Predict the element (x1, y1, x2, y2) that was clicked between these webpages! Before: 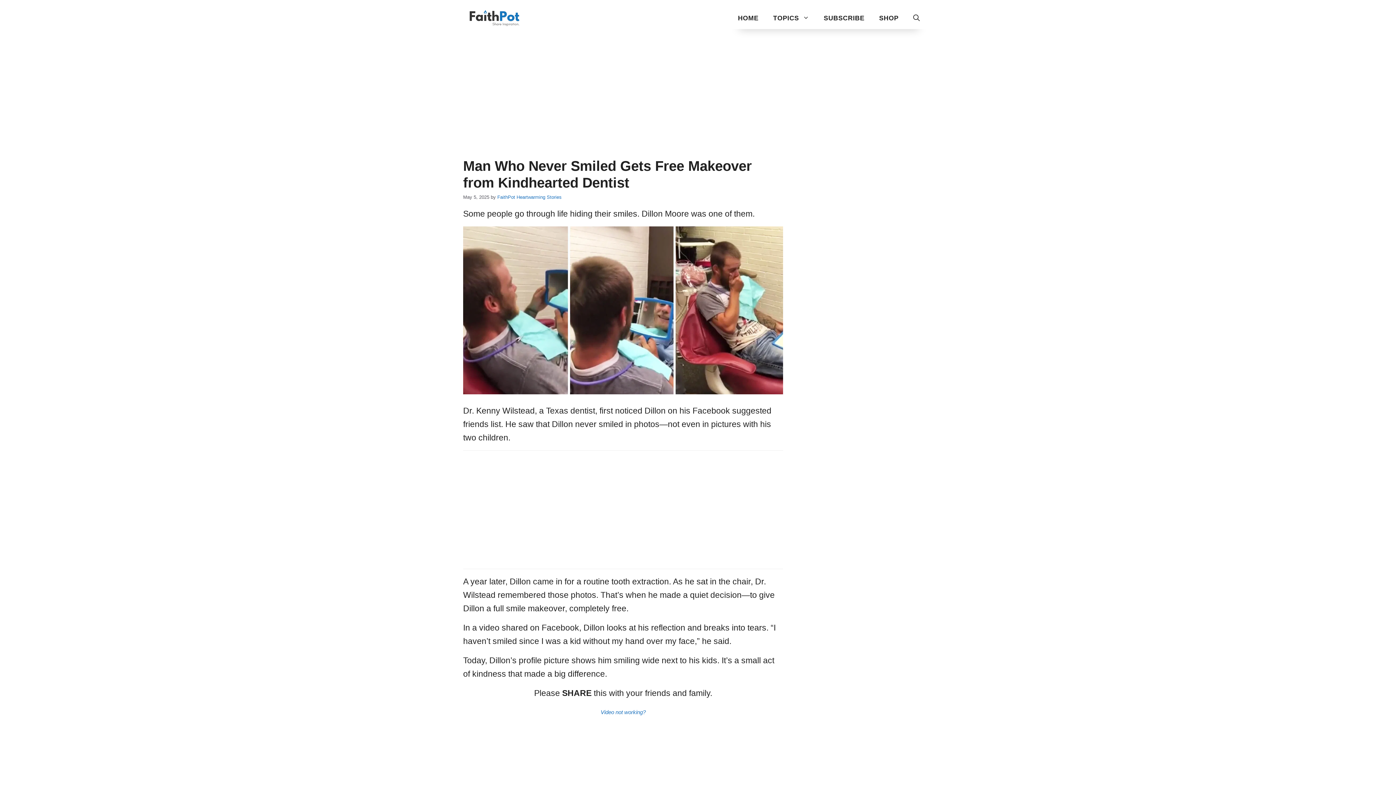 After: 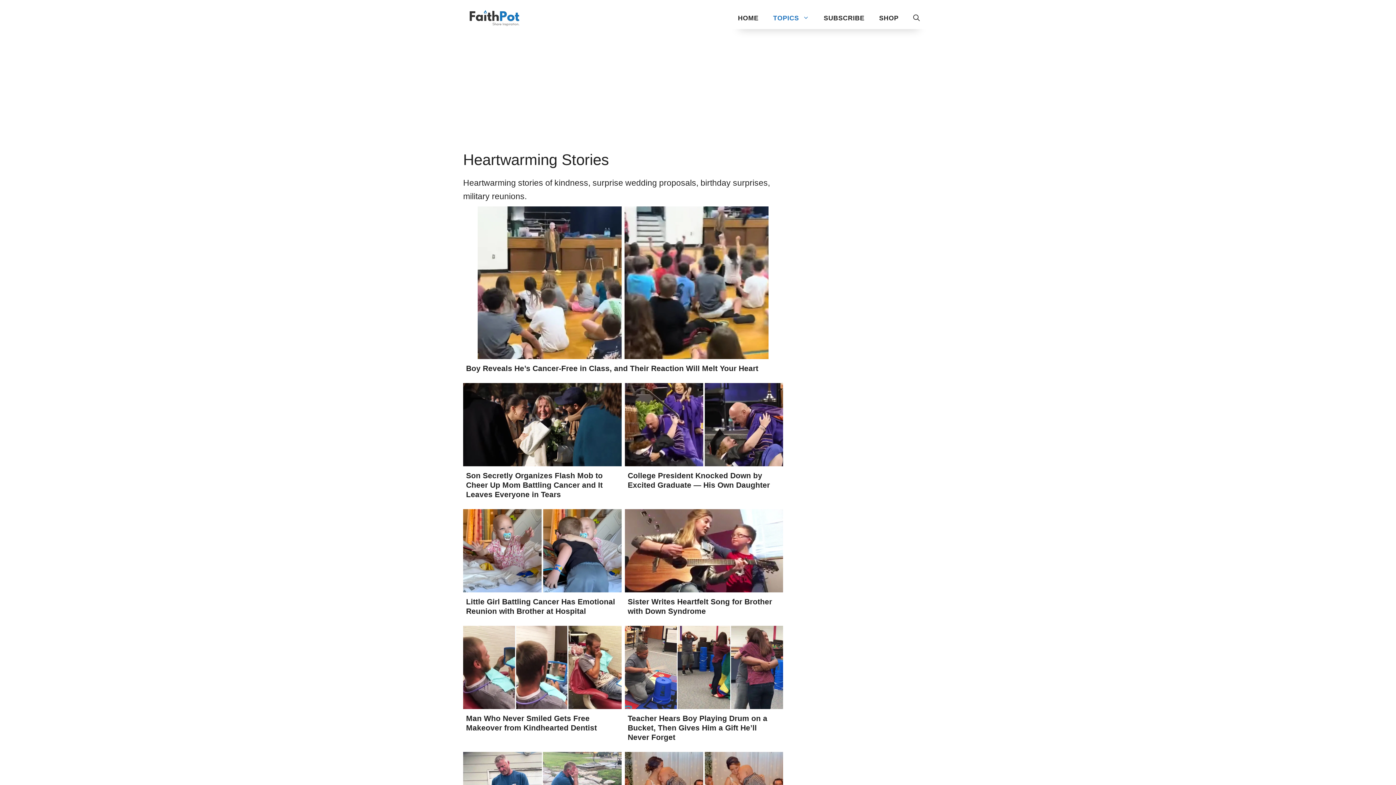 Action: label: Heartwarming Stories bbox: (516, 194, 561, 199)